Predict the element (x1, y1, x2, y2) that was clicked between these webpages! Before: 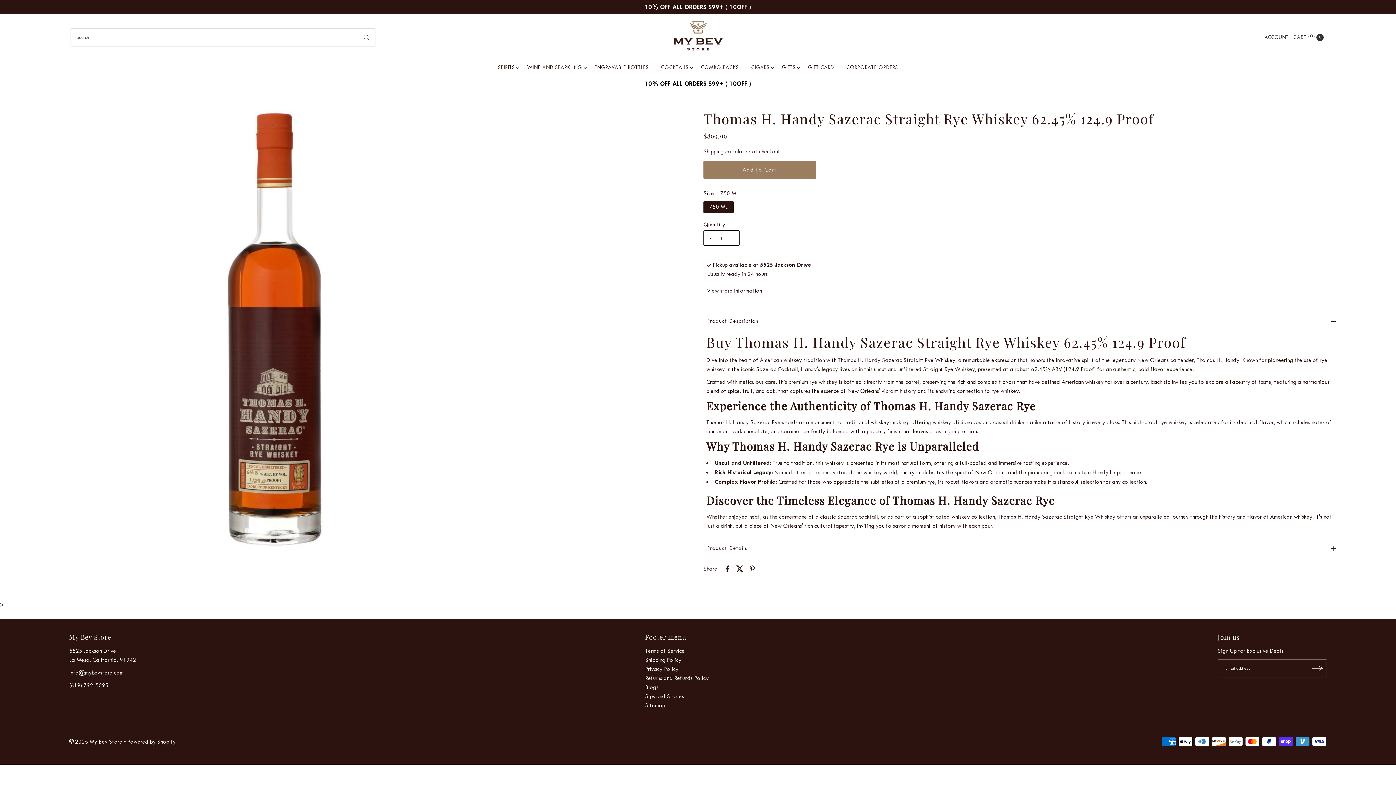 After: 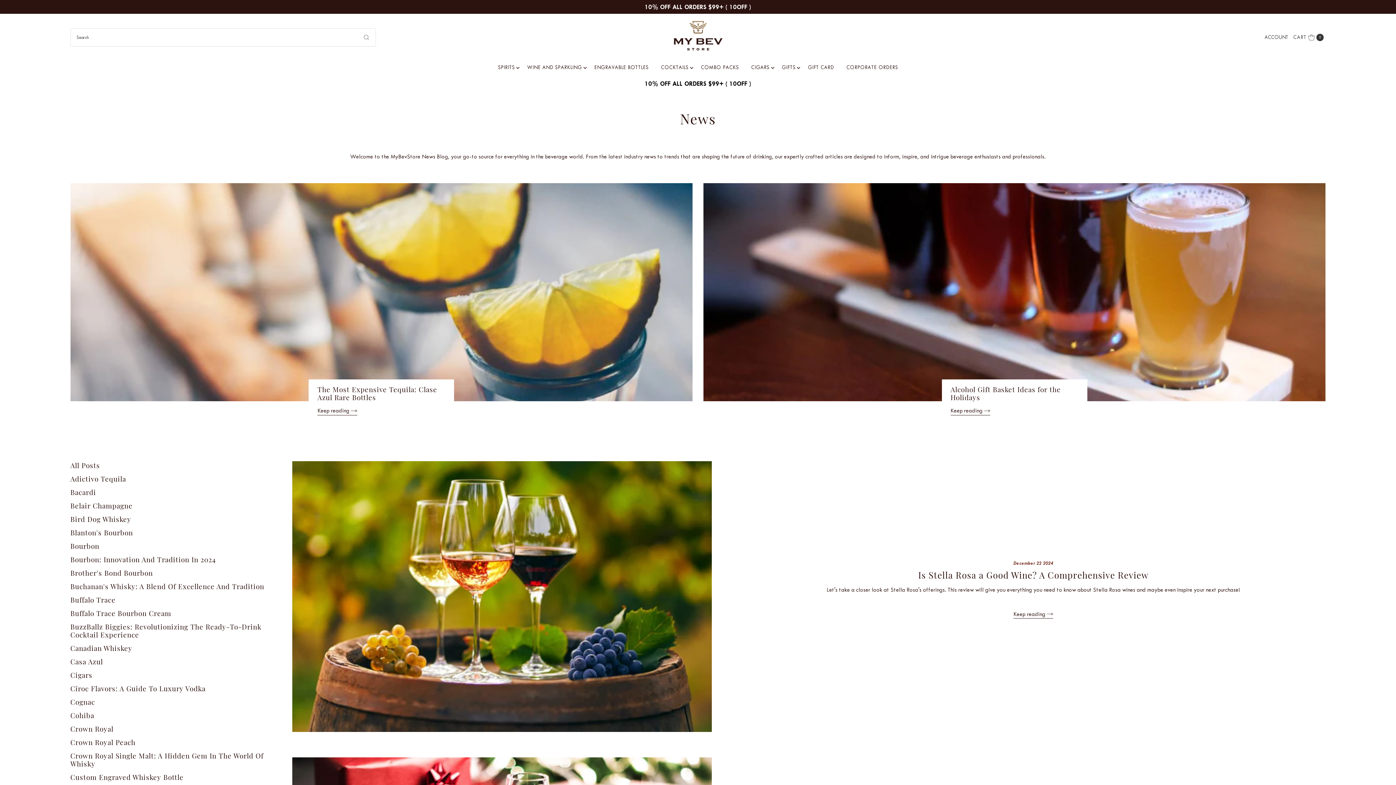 Action: bbox: (645, 684, 658, 690) label: Blogs